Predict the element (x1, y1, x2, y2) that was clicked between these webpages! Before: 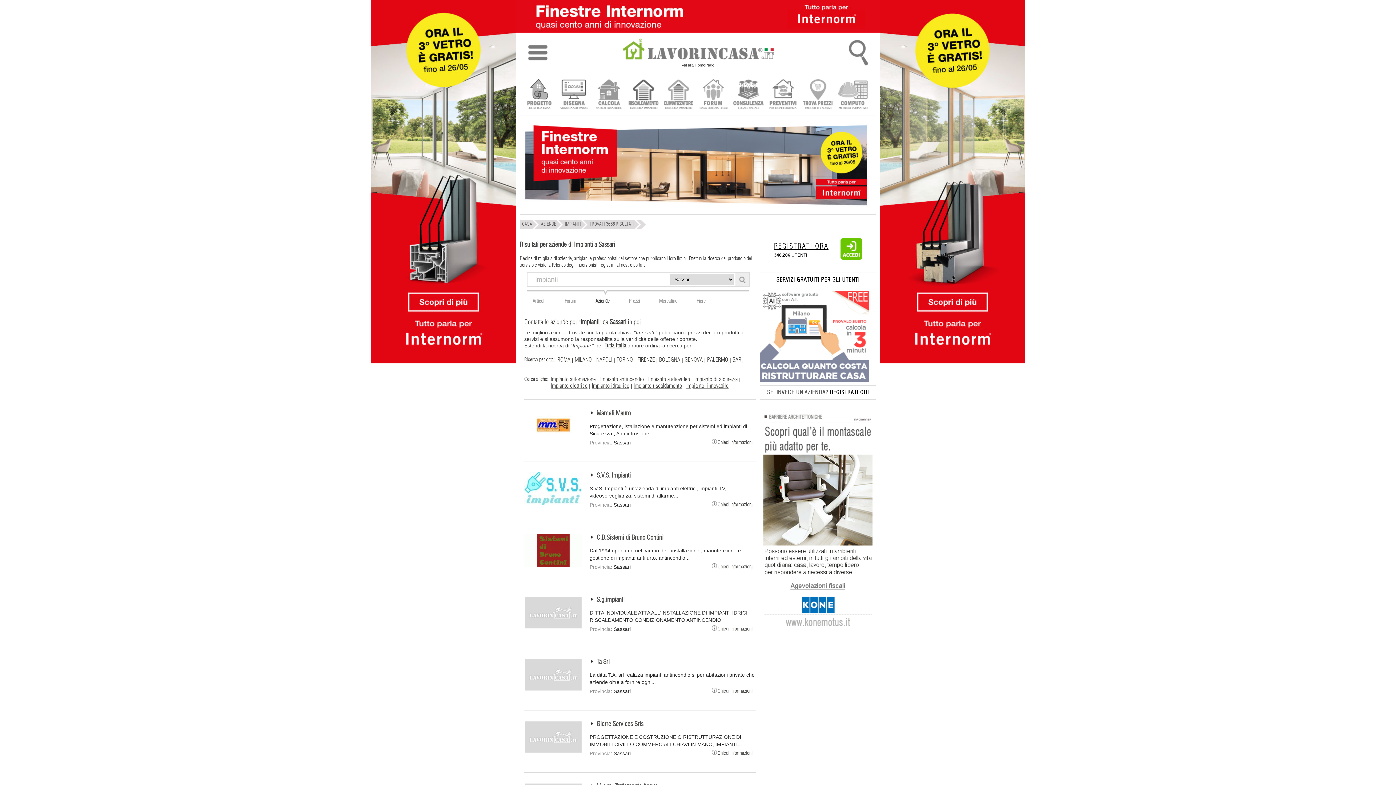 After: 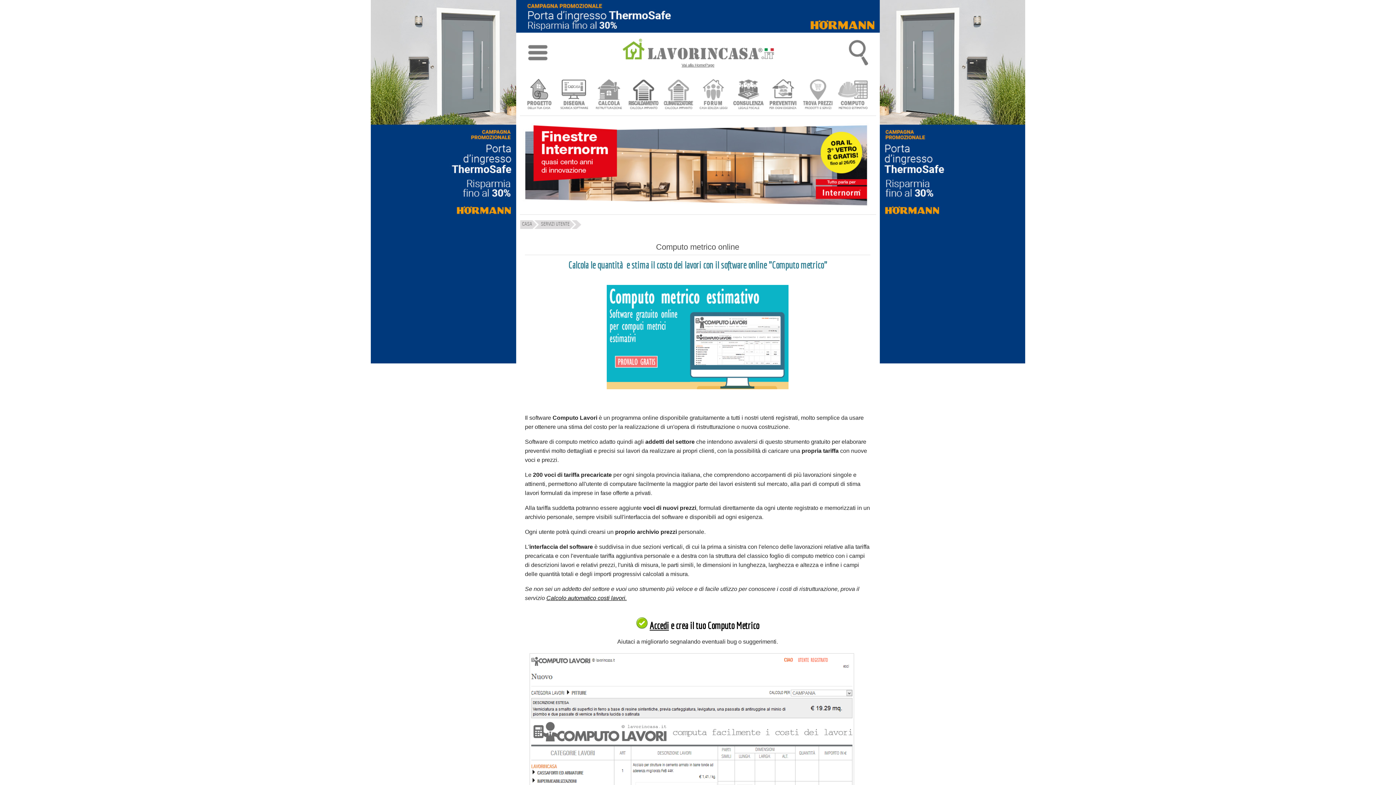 Action: bbox: (837, 78, 869, 112)